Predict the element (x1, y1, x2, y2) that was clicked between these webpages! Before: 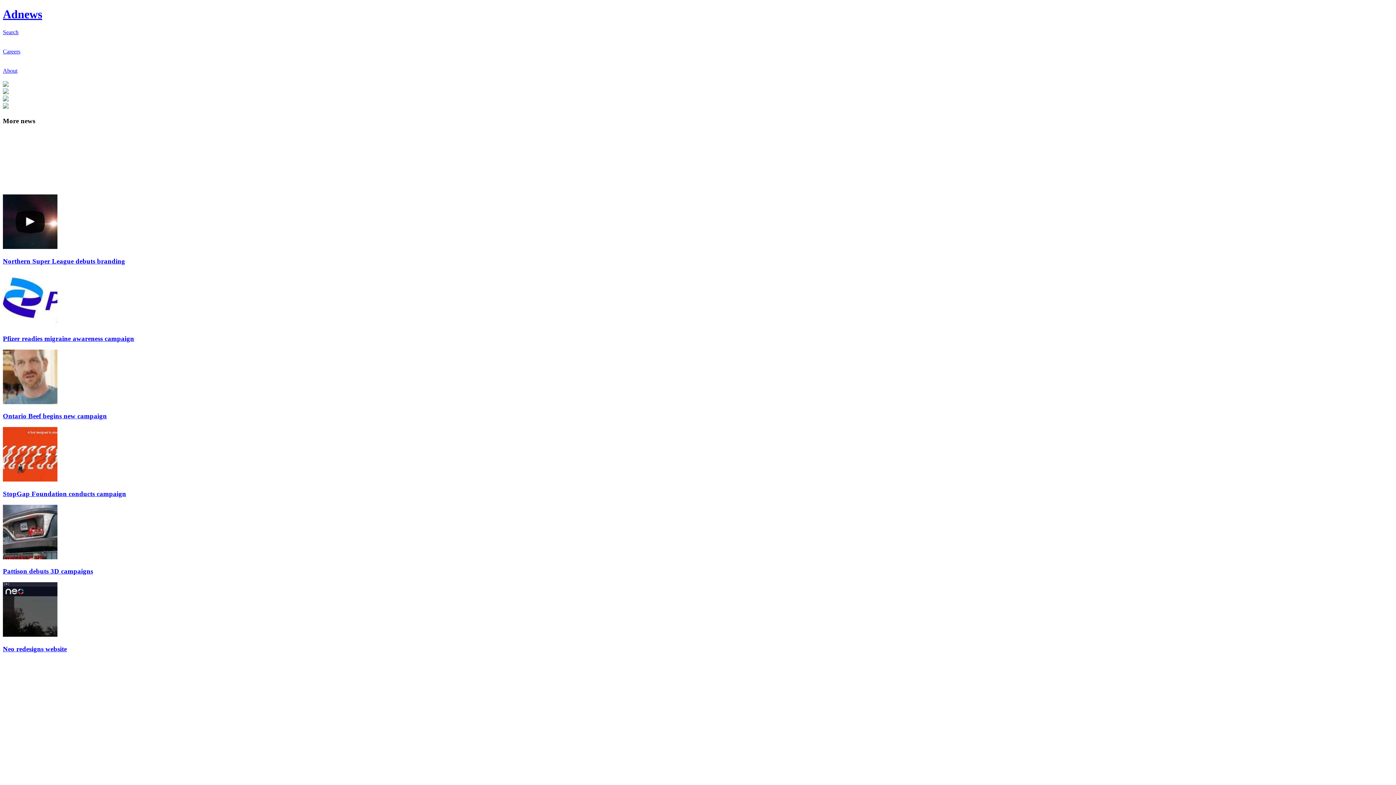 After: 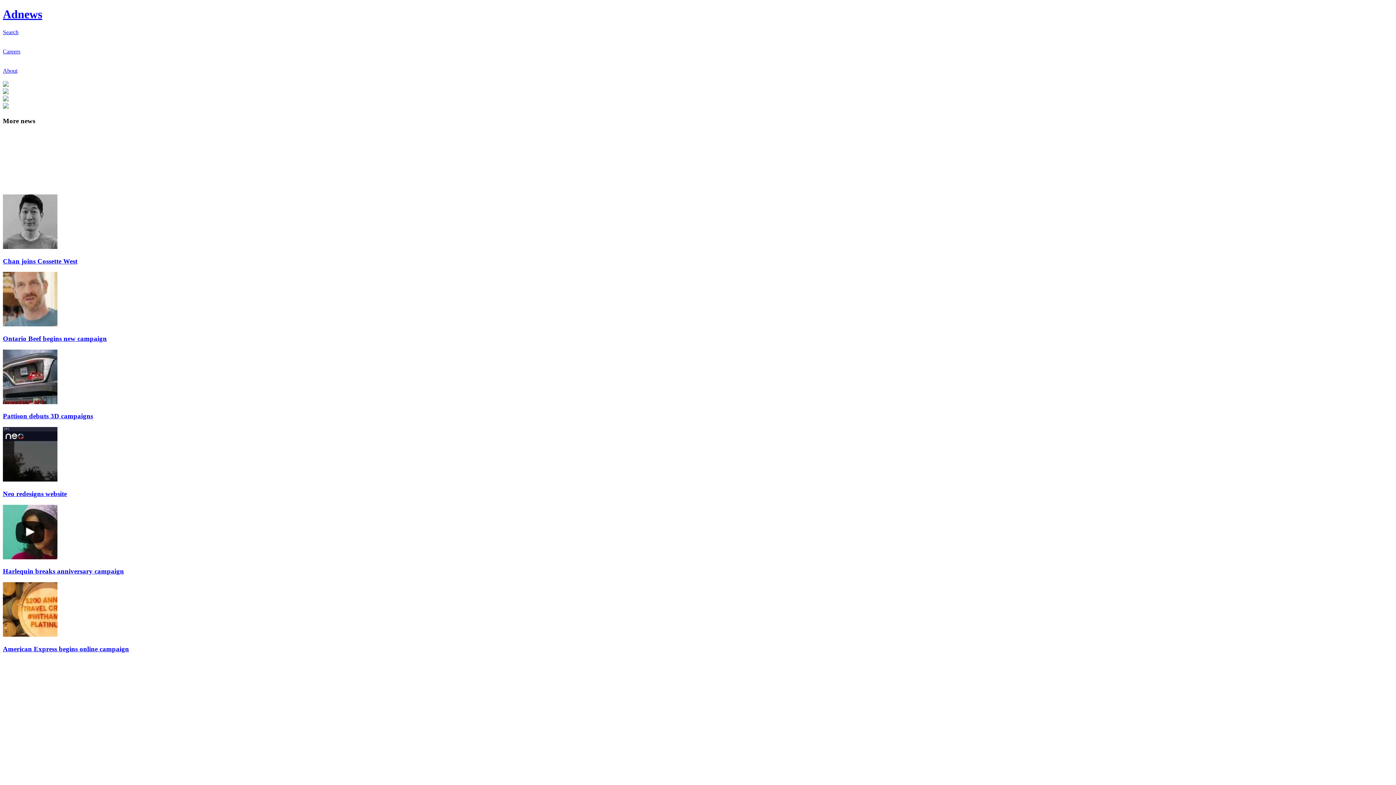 Action: label: StopGap Foundation conducts campaign bbox: (2, 490, 126, 497)